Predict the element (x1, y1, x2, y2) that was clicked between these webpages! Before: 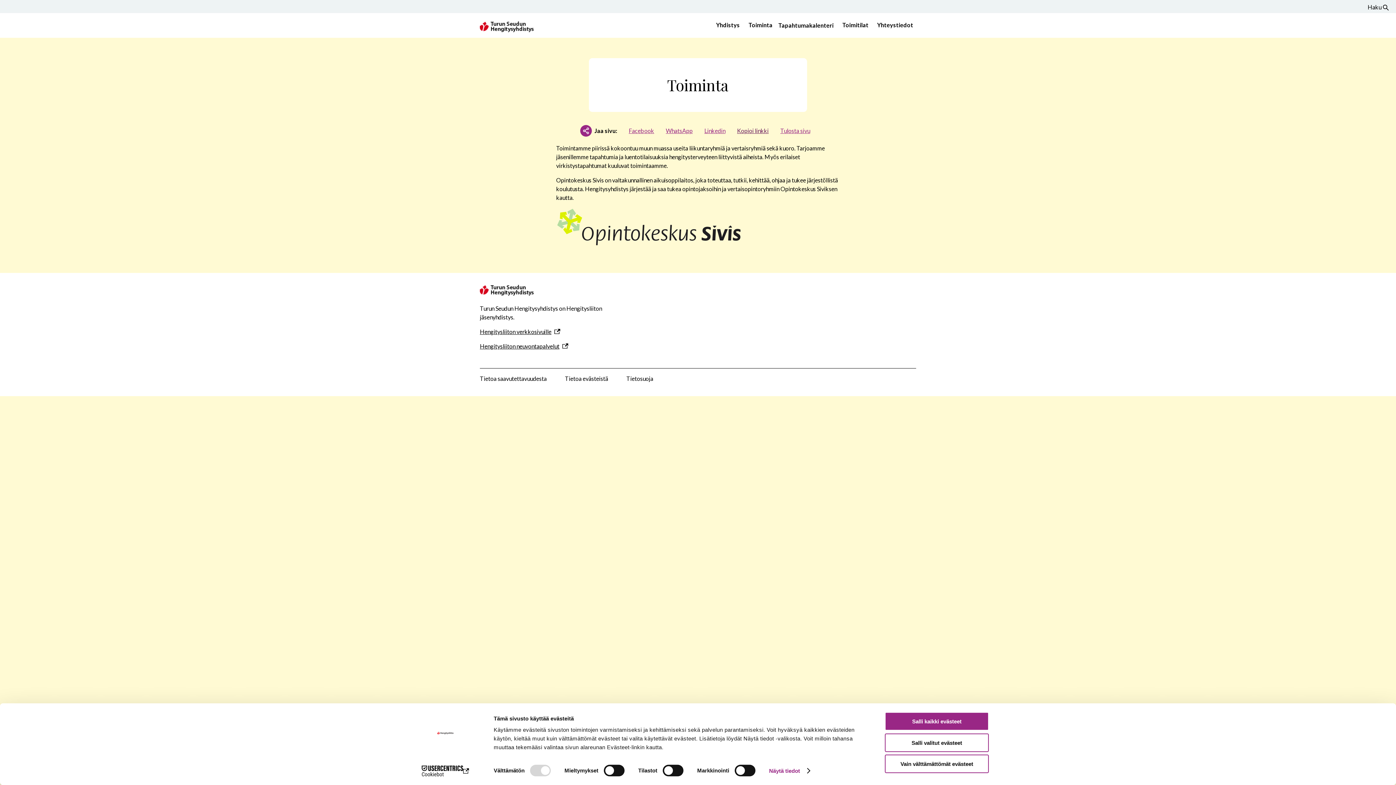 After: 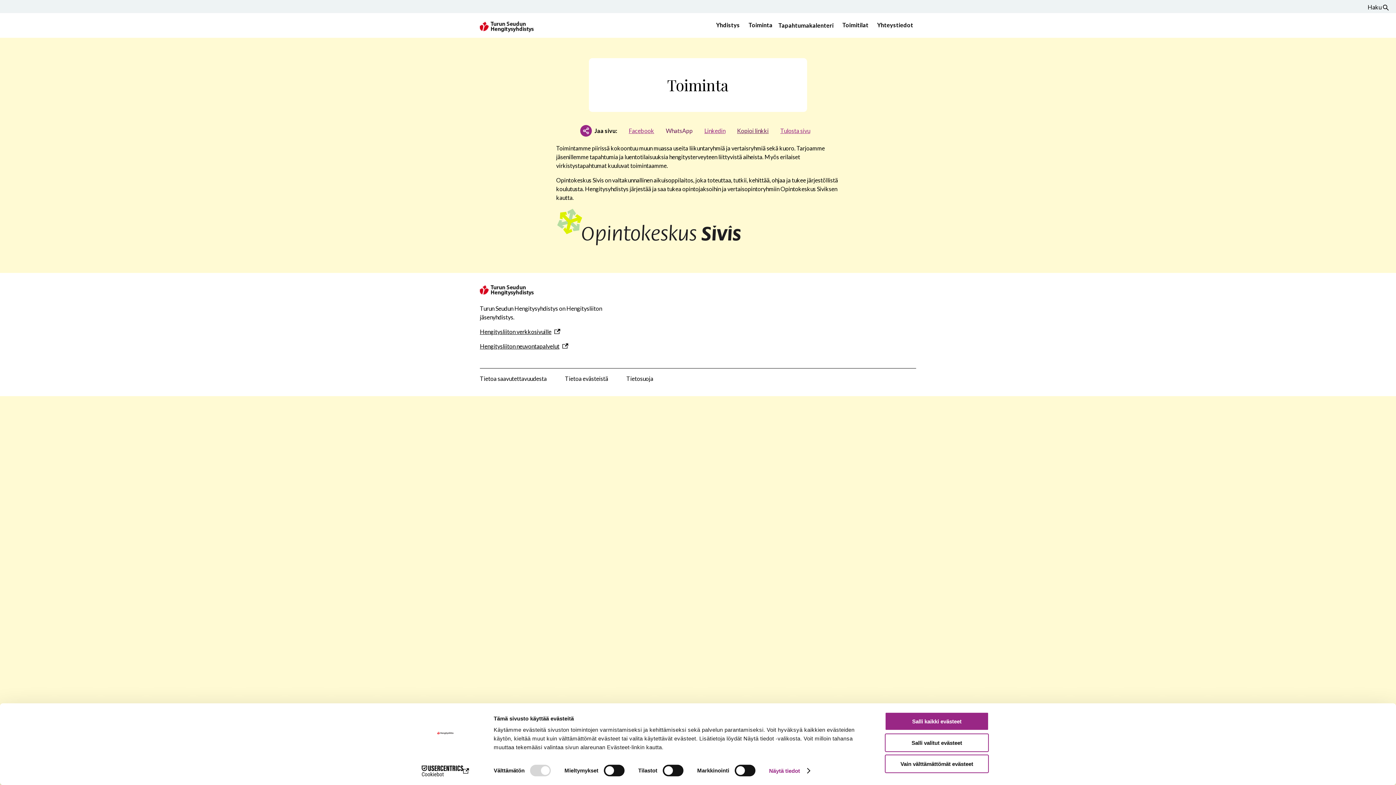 Action: bbox: (666, 127, 692, 134) label: Jaa mediassa WhatsApp